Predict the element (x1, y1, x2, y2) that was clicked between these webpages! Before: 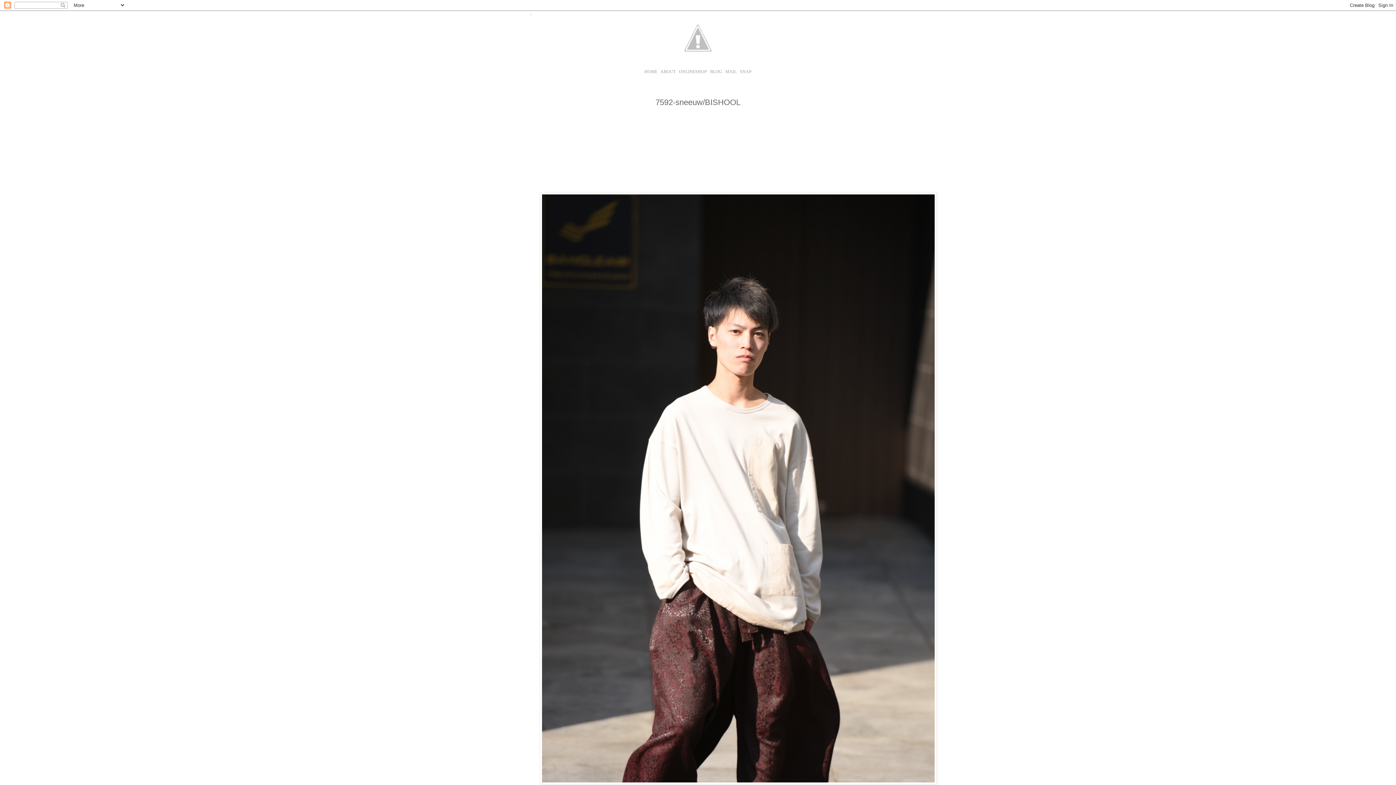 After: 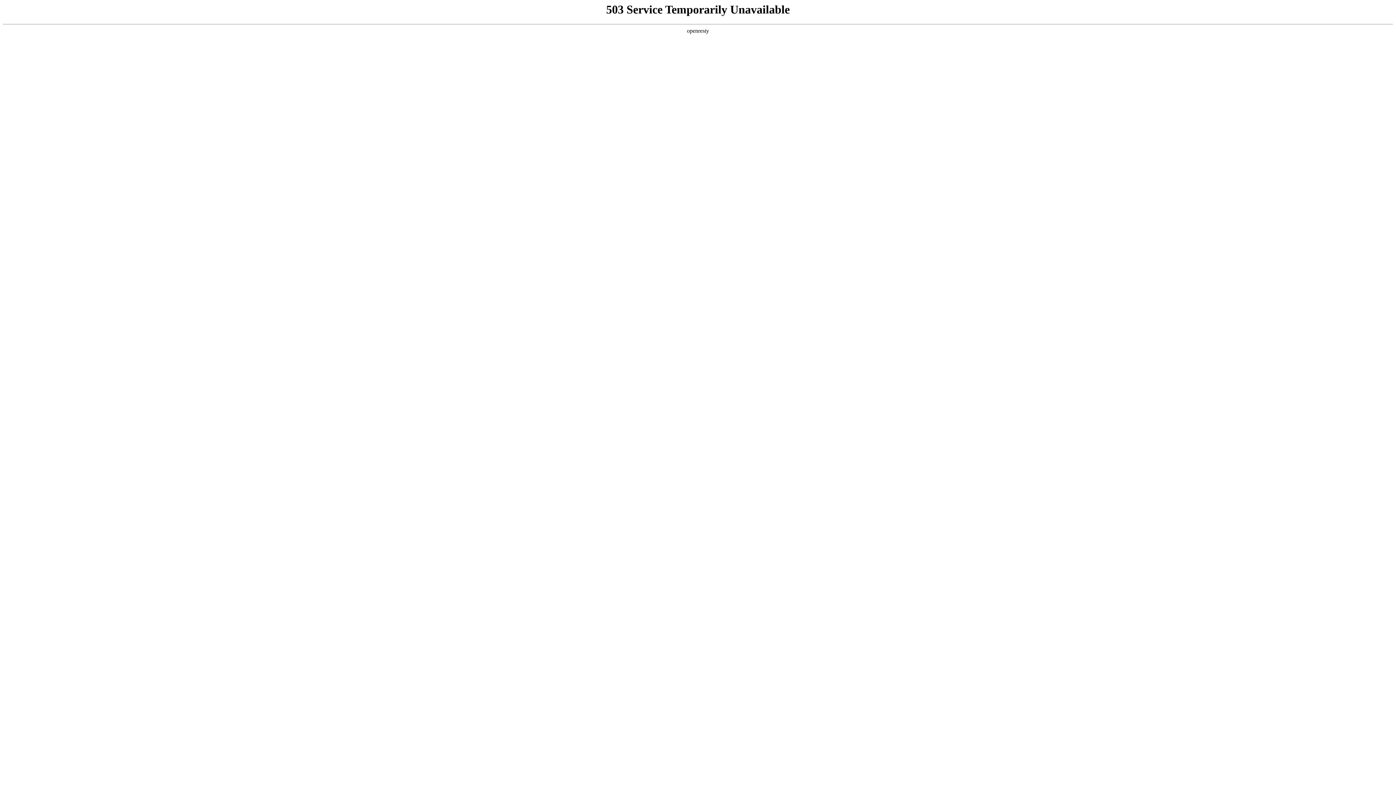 Action: bbox: (660, 69, 675, 74) label: ABOUT